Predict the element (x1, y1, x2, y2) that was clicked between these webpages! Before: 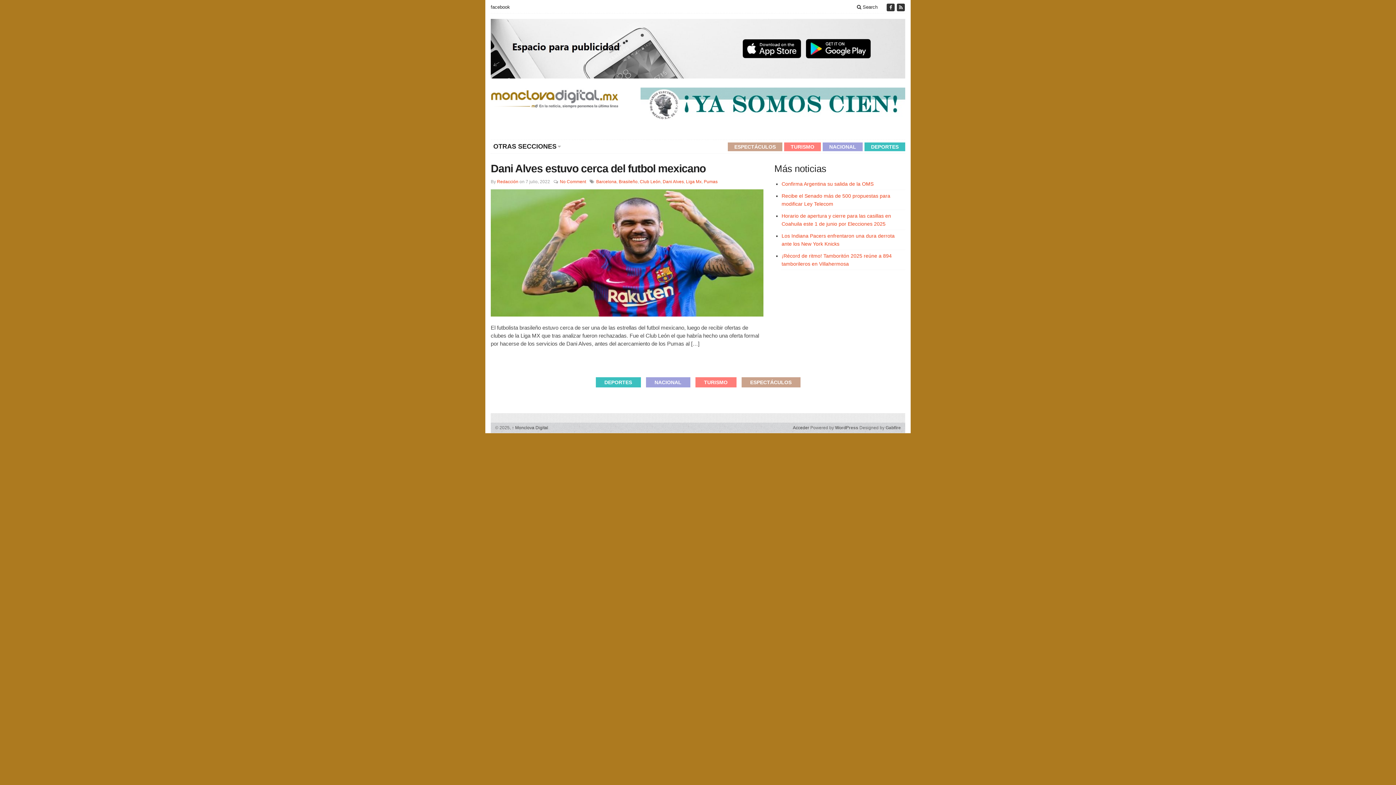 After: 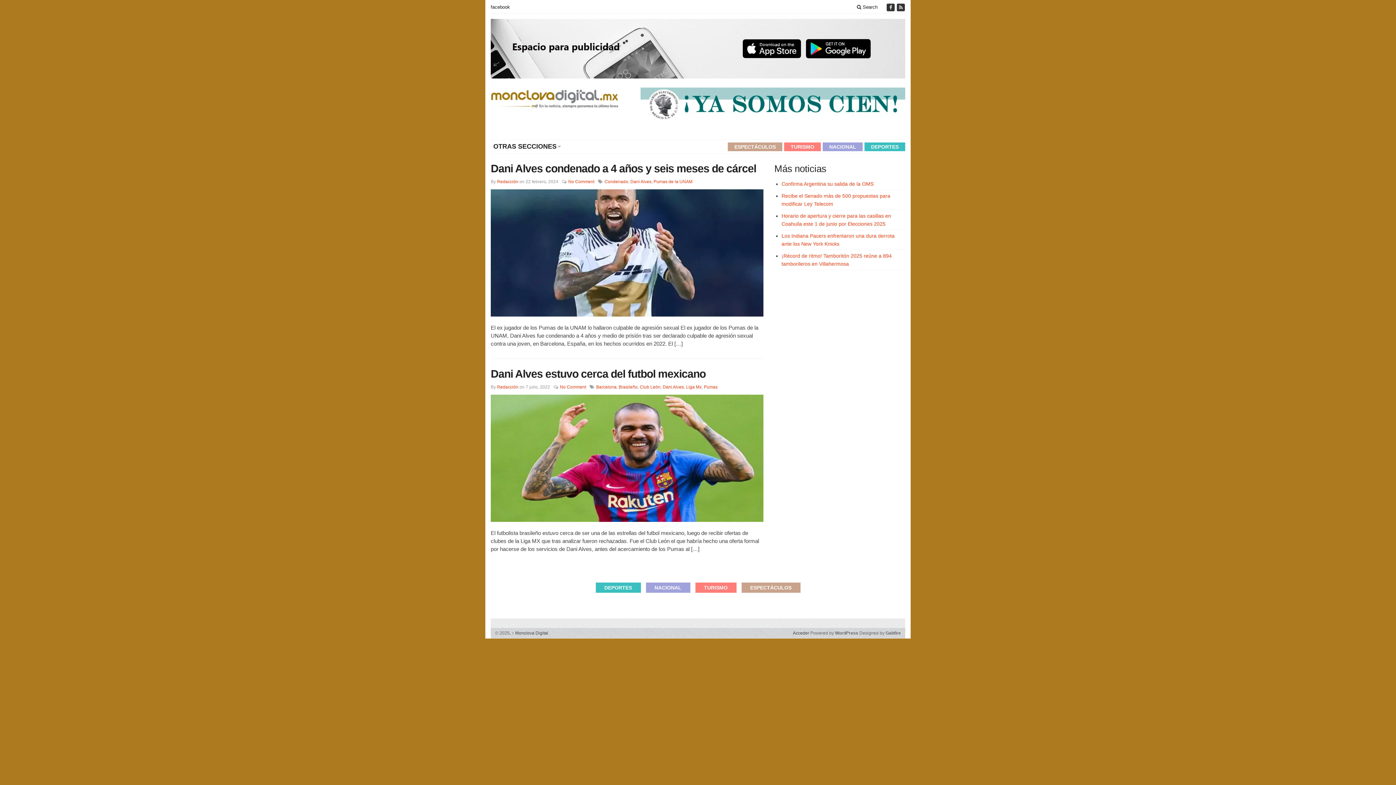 Action: label: Dani Alves bbox: (662, 179, 684, 184)